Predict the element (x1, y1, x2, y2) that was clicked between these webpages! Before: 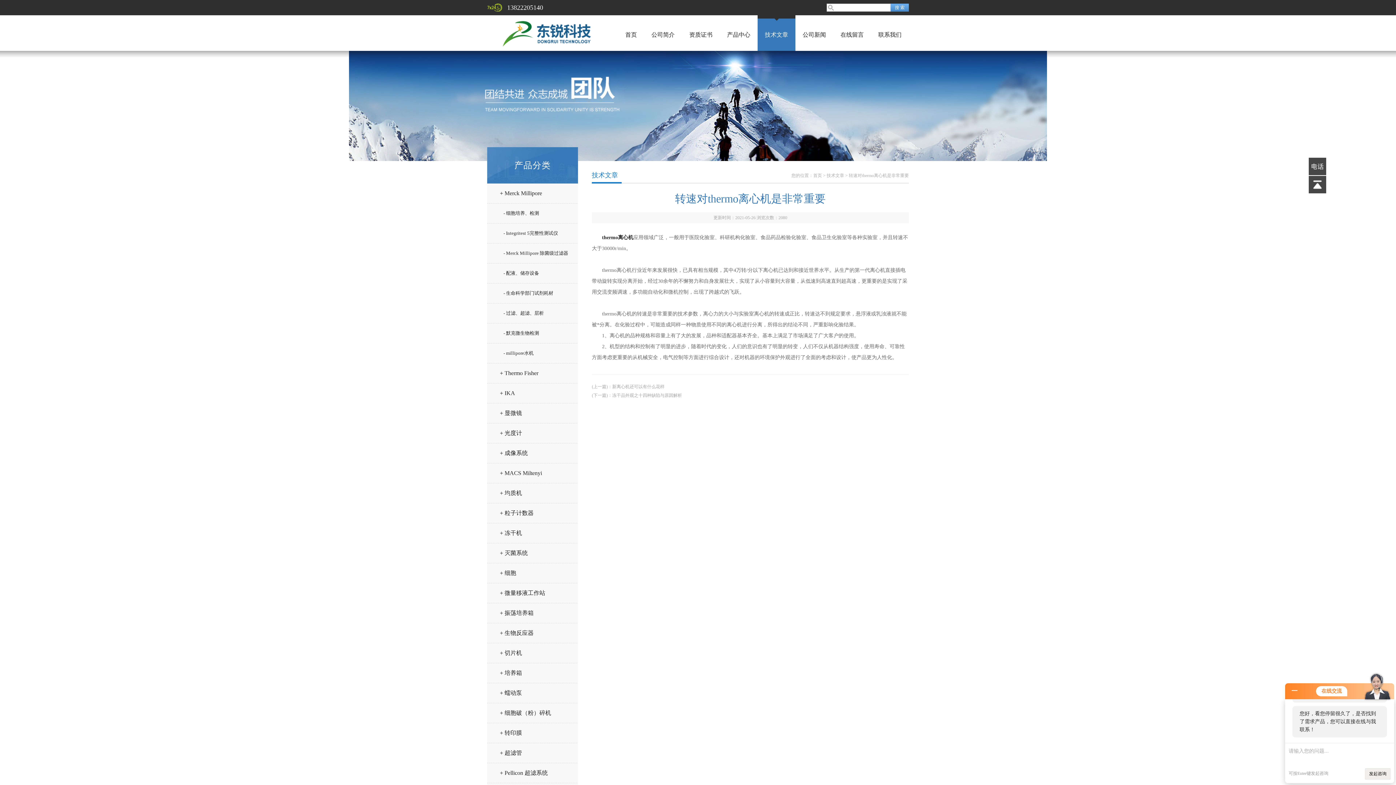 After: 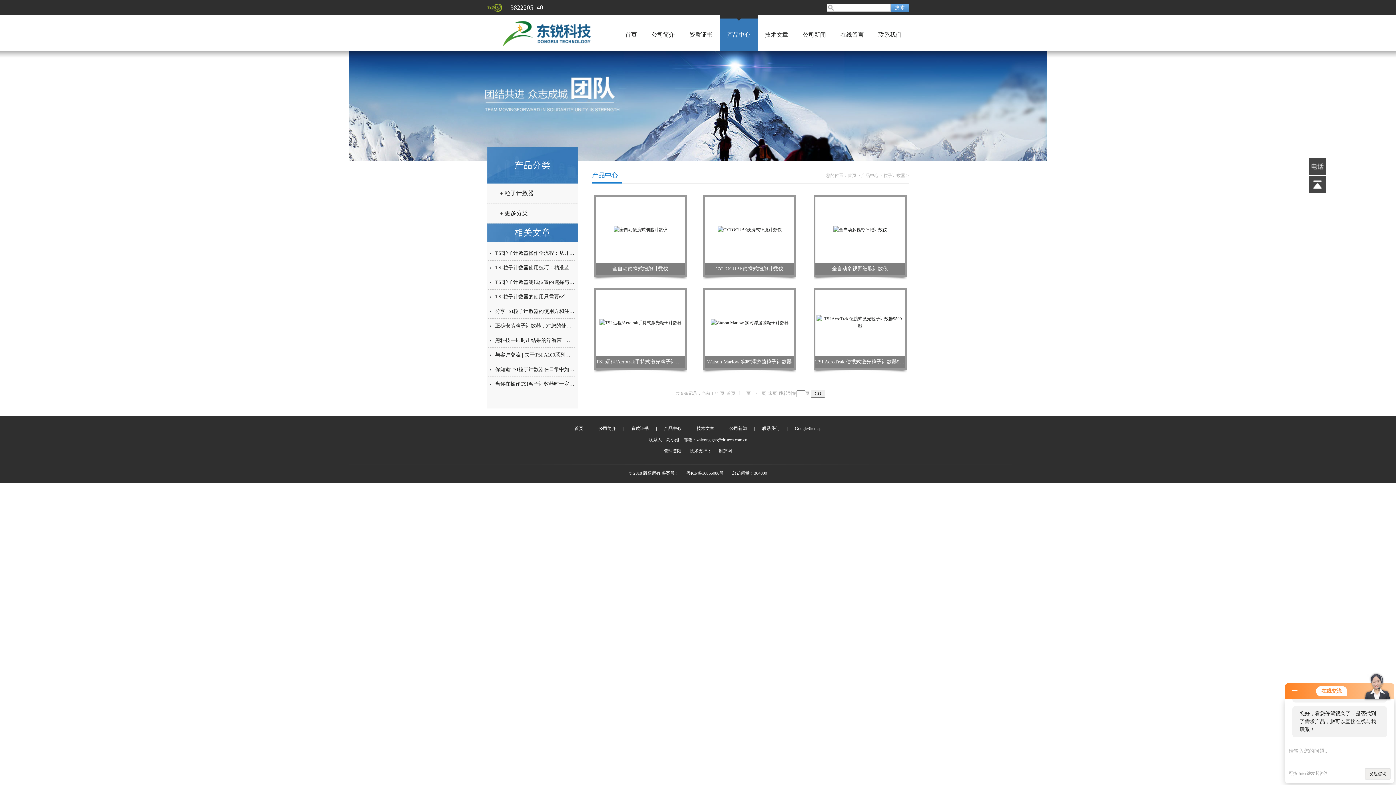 Action: bbox: (487, 504, 584, 522) label: + 粒子计数器